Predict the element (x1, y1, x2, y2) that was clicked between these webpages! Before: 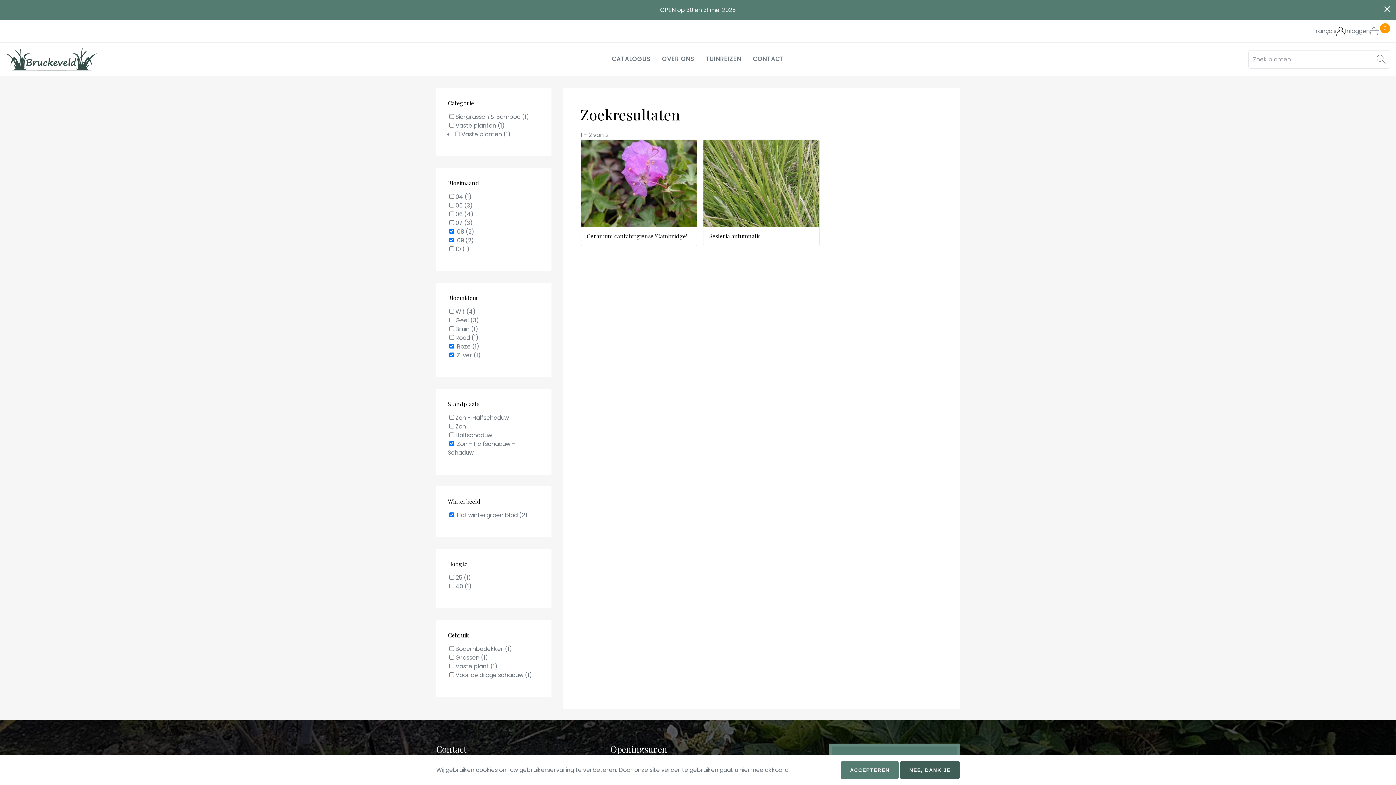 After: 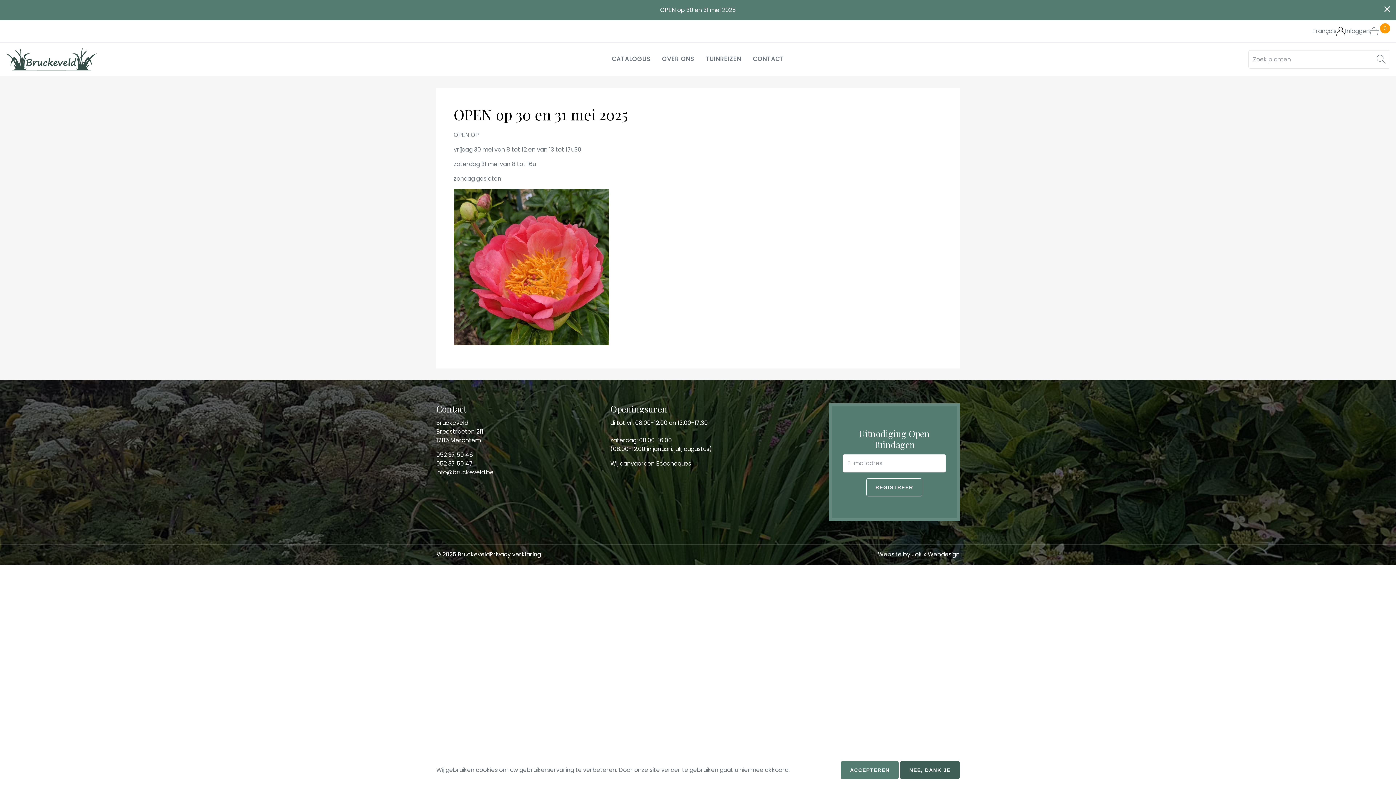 Action: bbox: (660, 5, 736, 14) label: OPEN op 30 en 31 mei 2025